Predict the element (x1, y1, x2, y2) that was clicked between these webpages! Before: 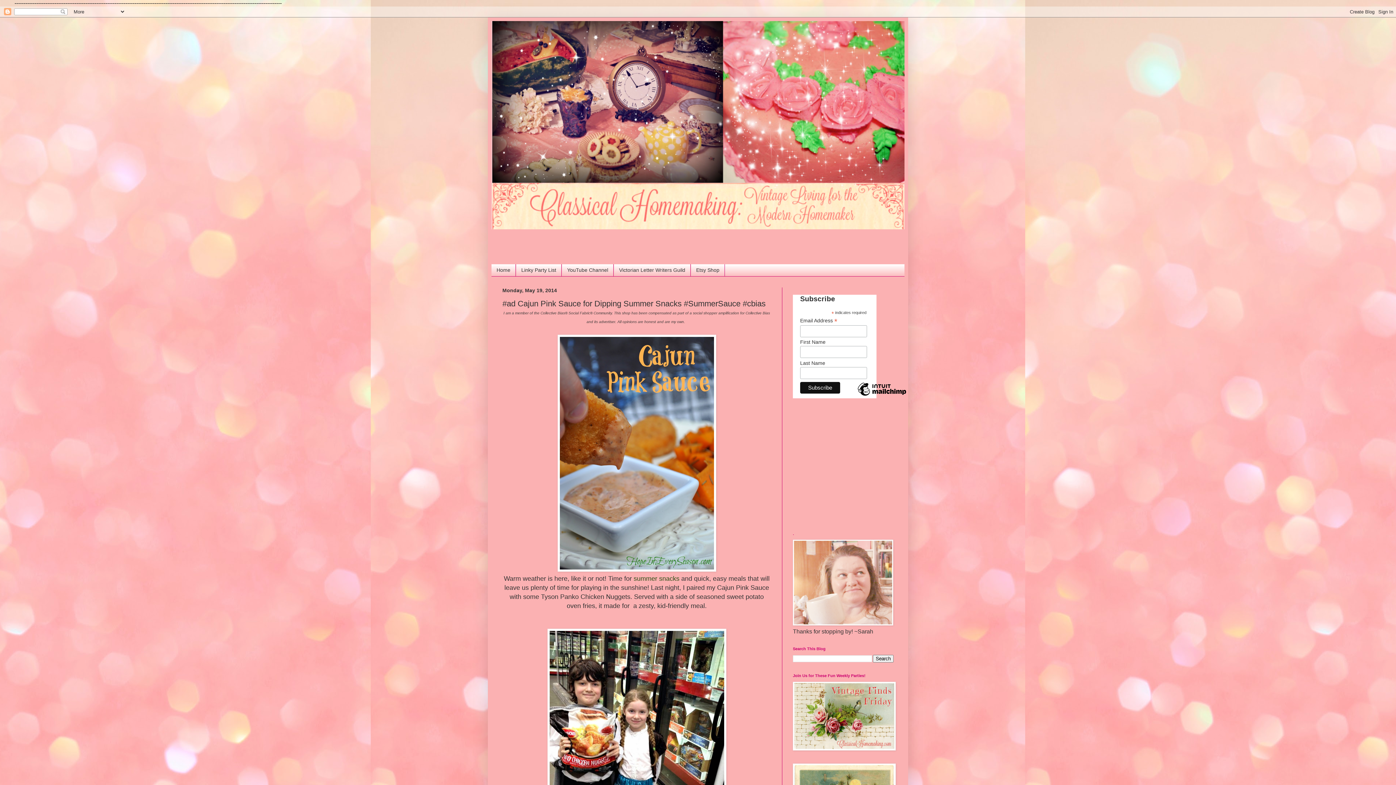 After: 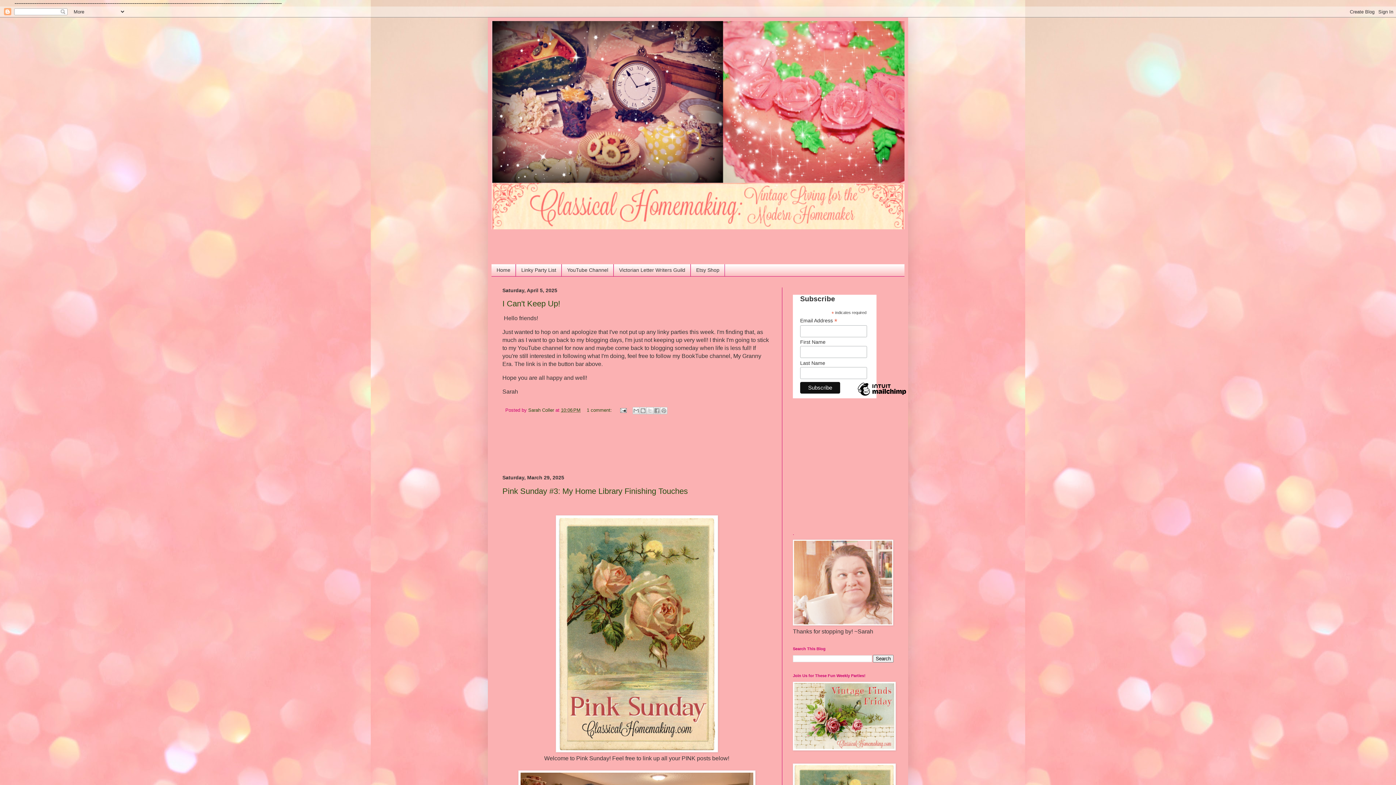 Action: bbox: (491, 21, 904, 229)